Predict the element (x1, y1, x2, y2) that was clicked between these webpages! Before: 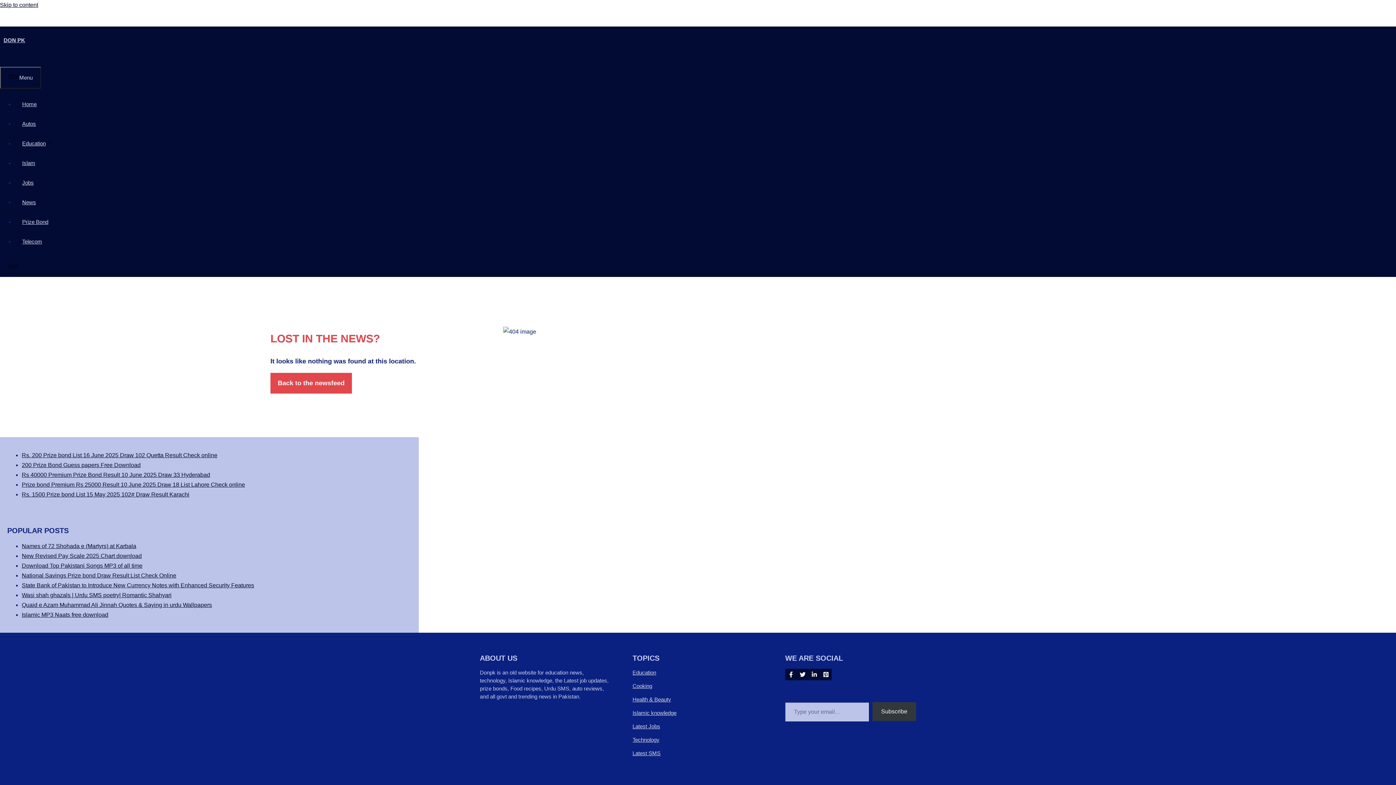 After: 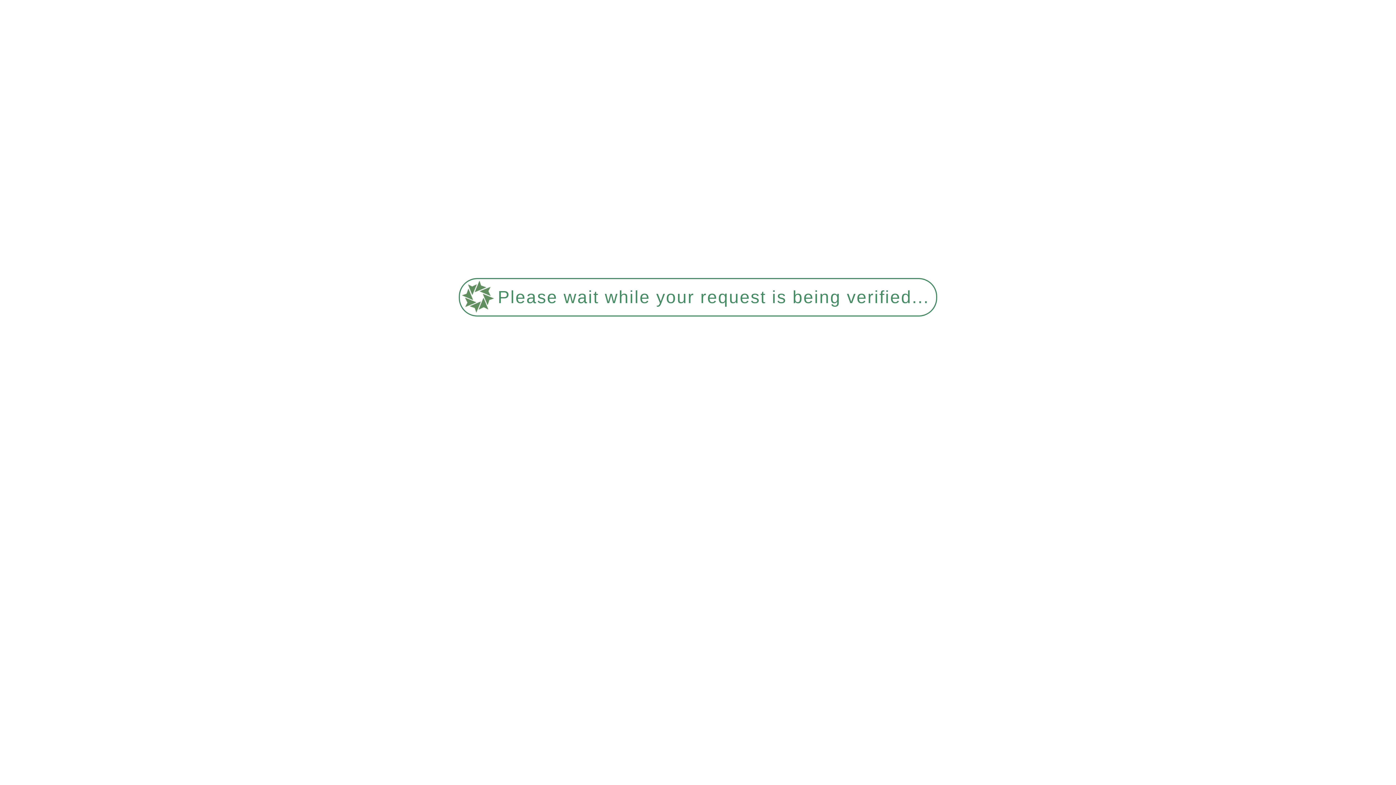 Action: label: 200 Prize Bond Guess papers Free Download bbox: (21, 462, 140, 468)